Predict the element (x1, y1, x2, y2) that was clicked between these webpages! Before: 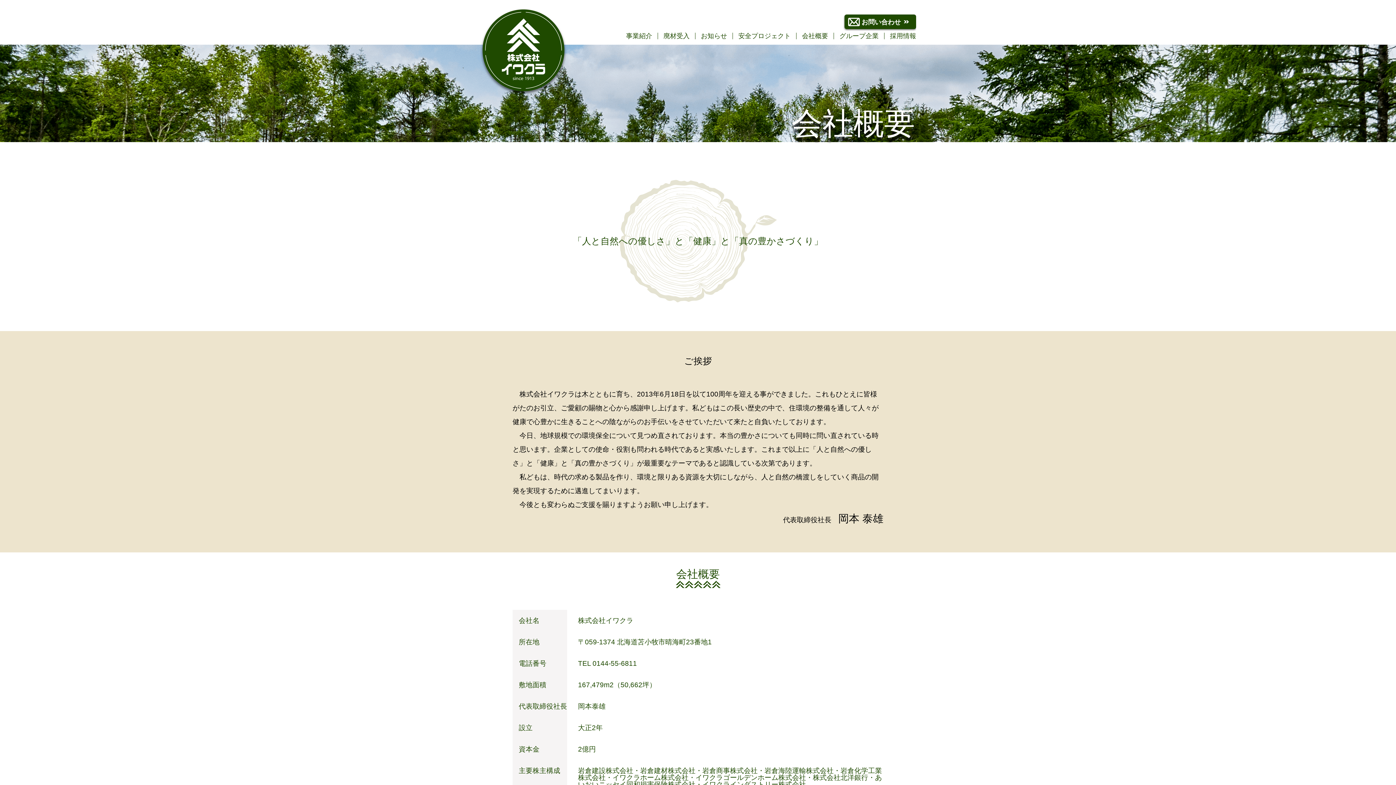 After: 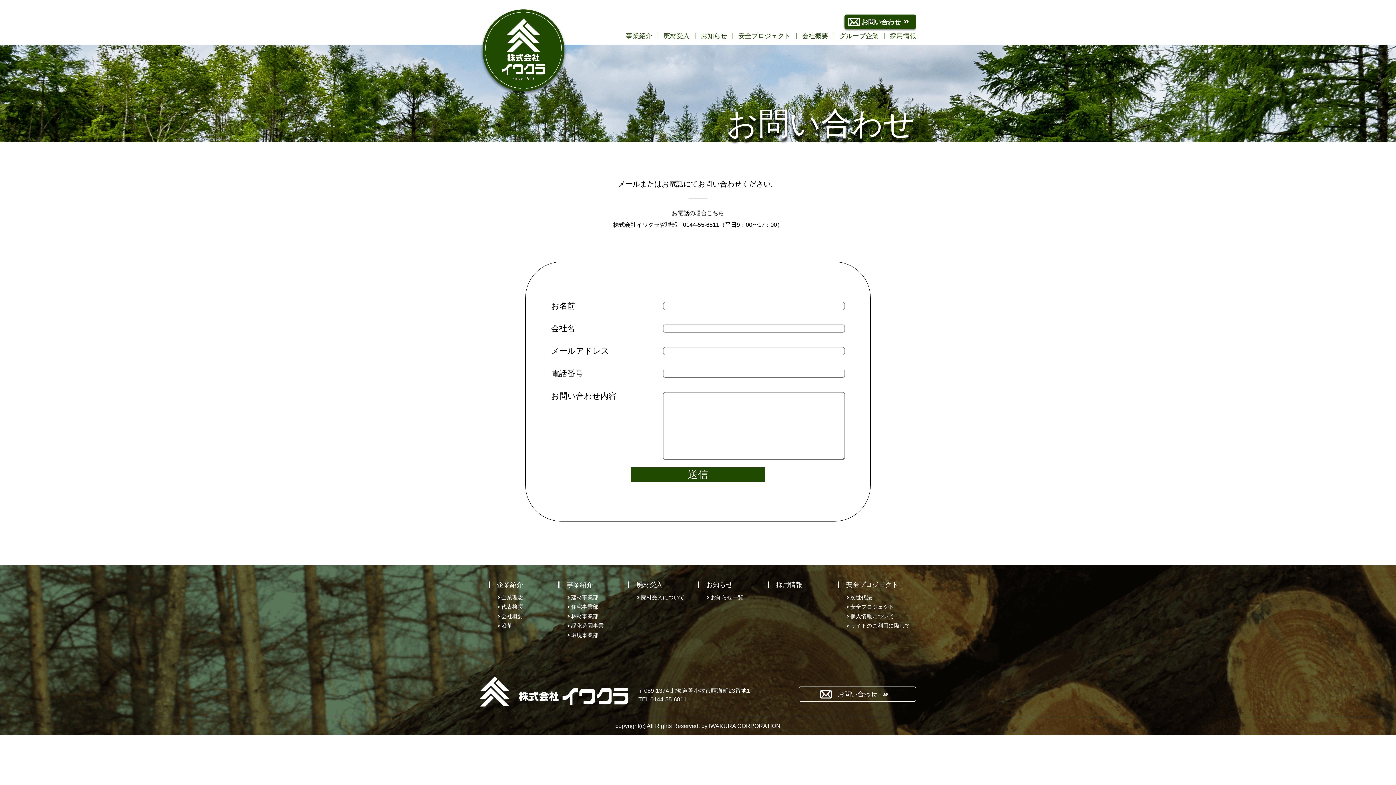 Action: bbox: (844, 14, 916, 29) label: お問い合わせ